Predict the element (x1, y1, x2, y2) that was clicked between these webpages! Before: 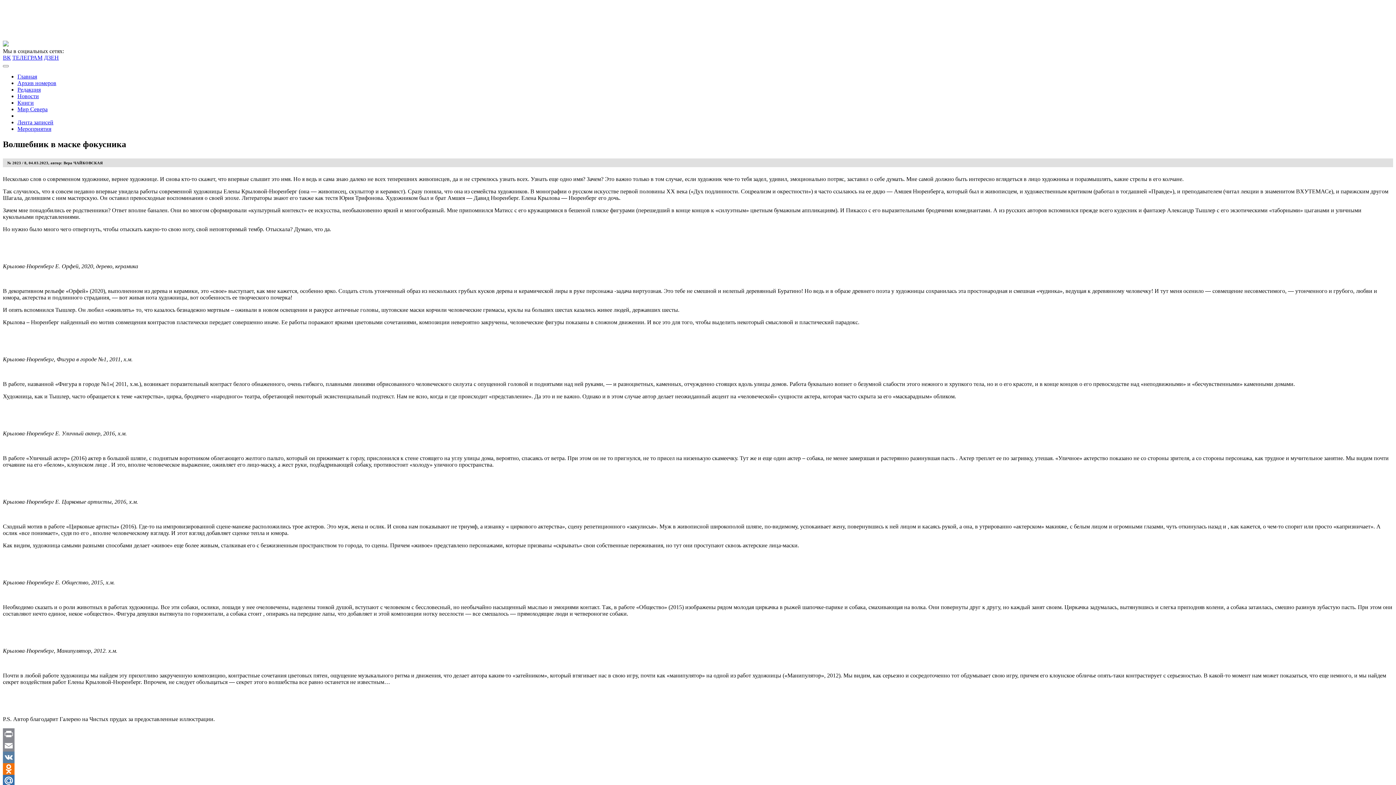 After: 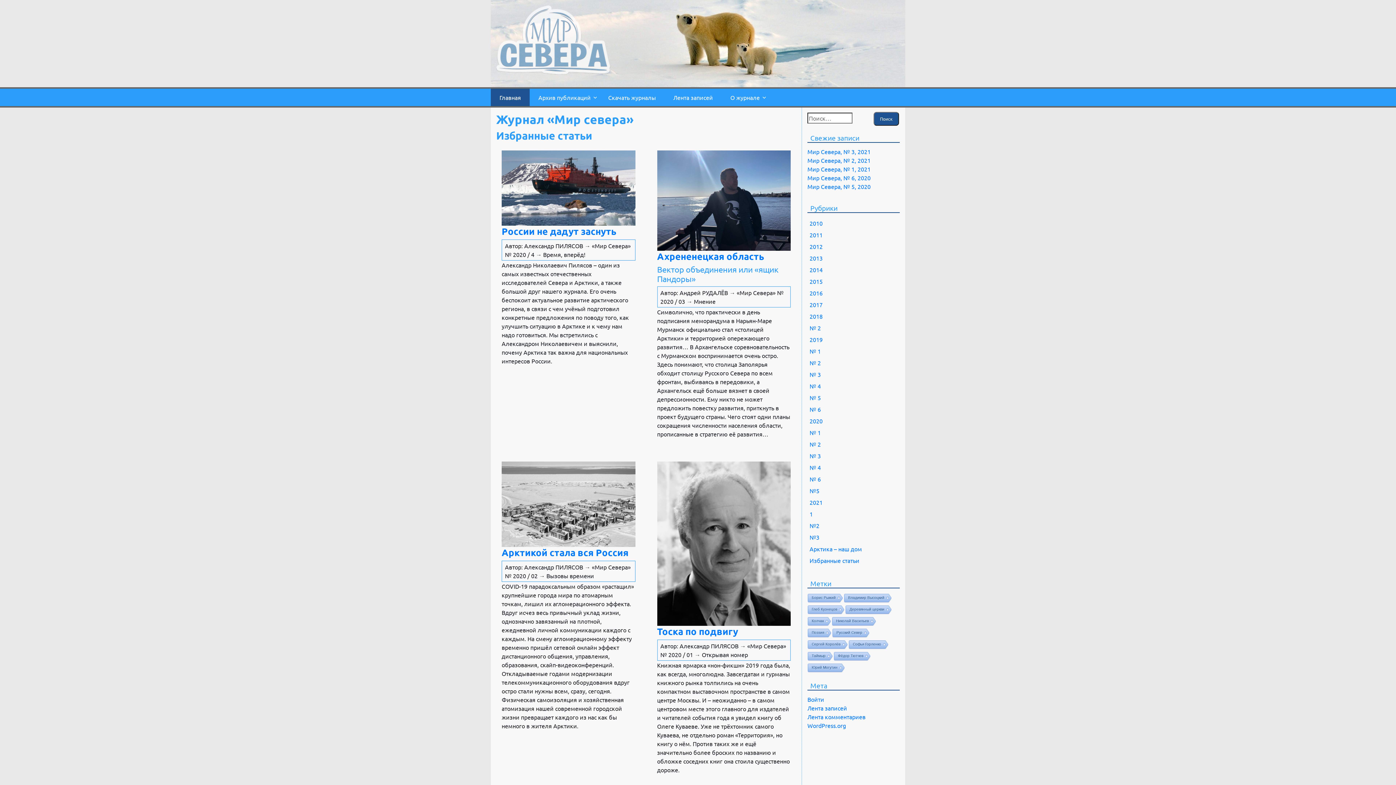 Action: bbox: (17, 106, 47, 112) label: Мир Севера